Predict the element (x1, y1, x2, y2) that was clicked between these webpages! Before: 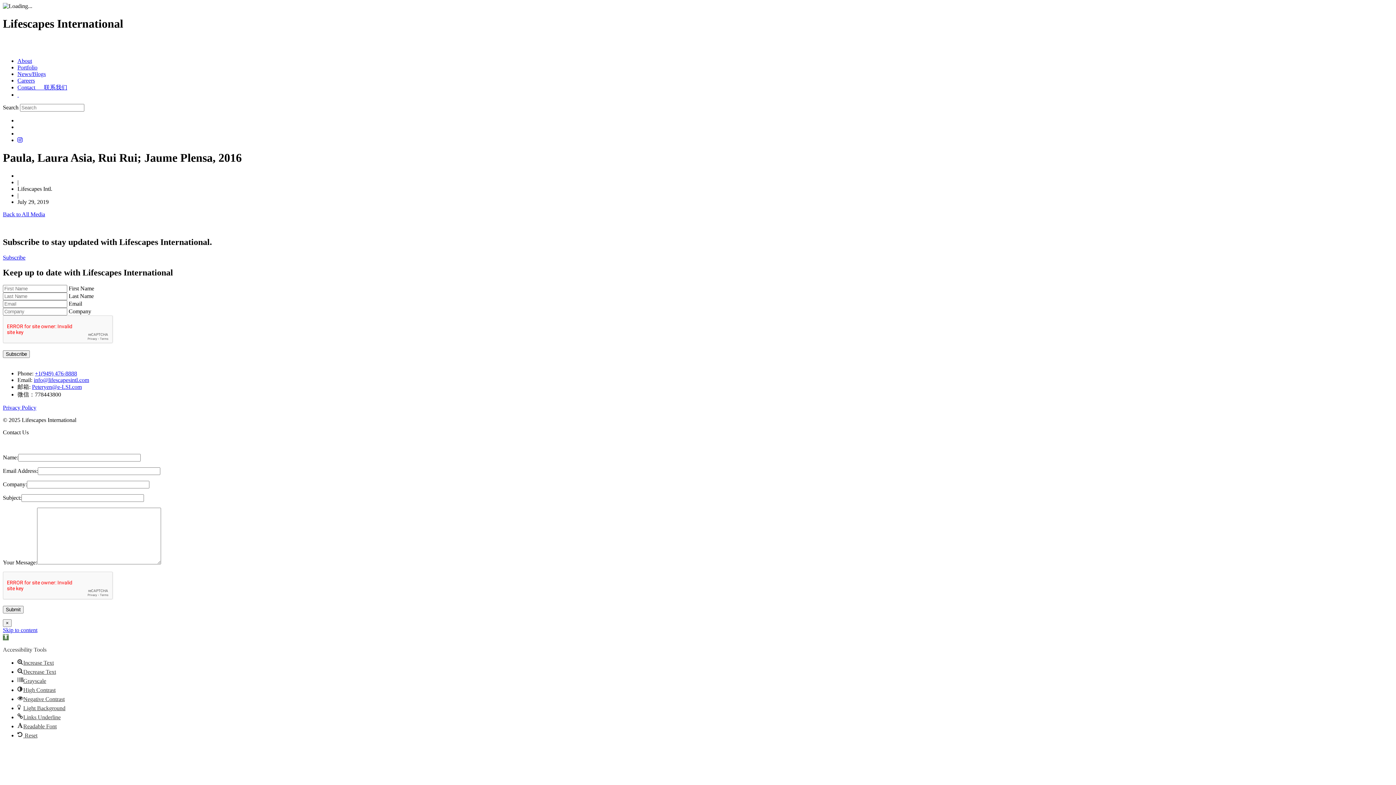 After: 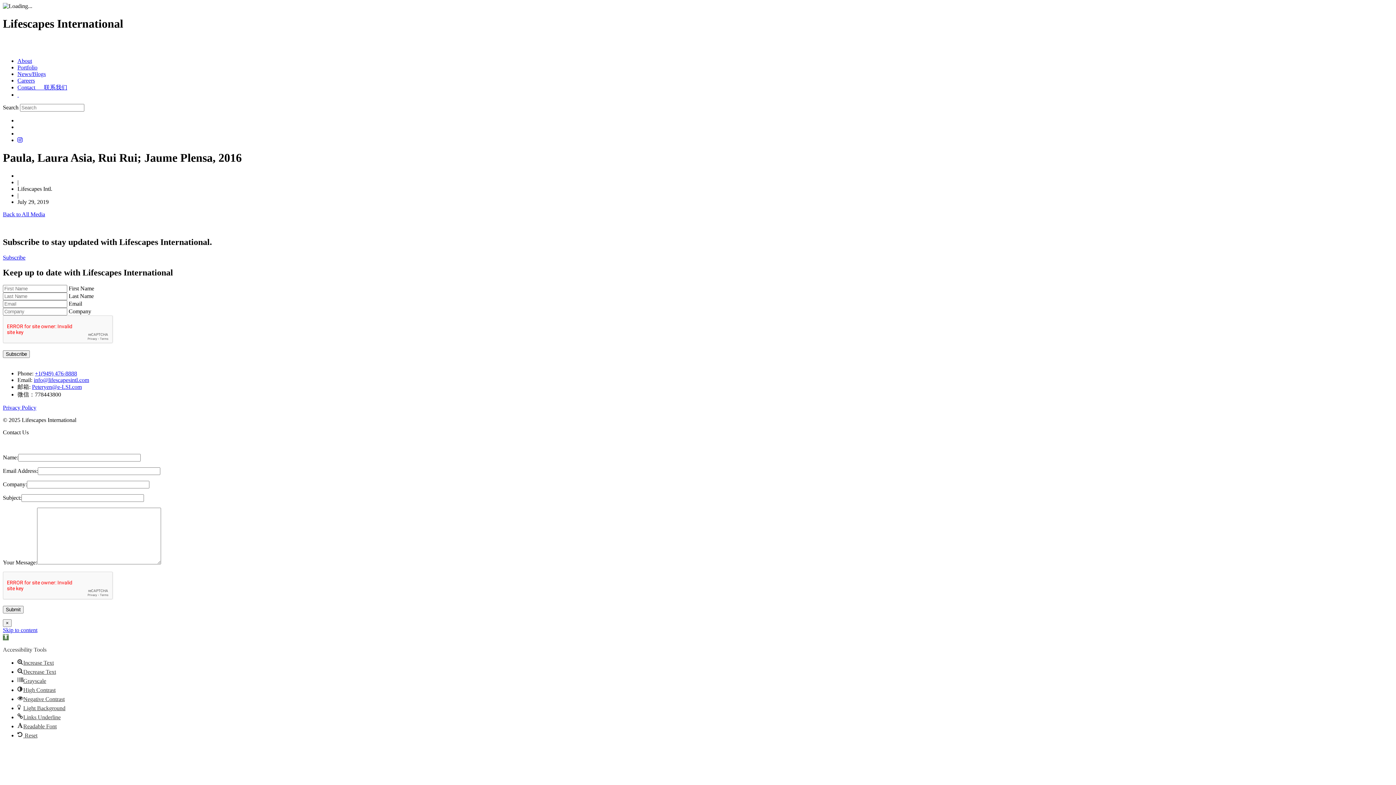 Action: label: +1(949) 476-8888 bbox: (34, 370, 77, 376)